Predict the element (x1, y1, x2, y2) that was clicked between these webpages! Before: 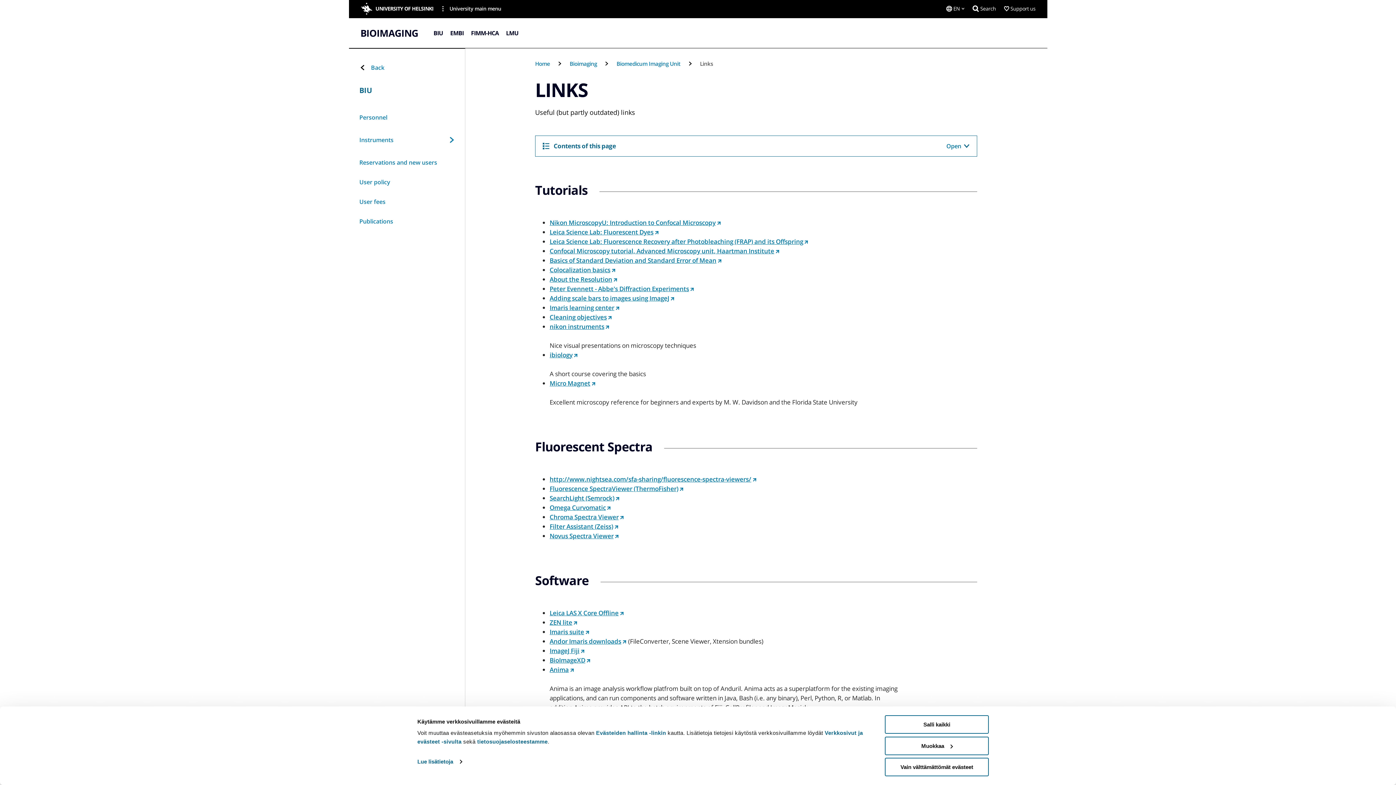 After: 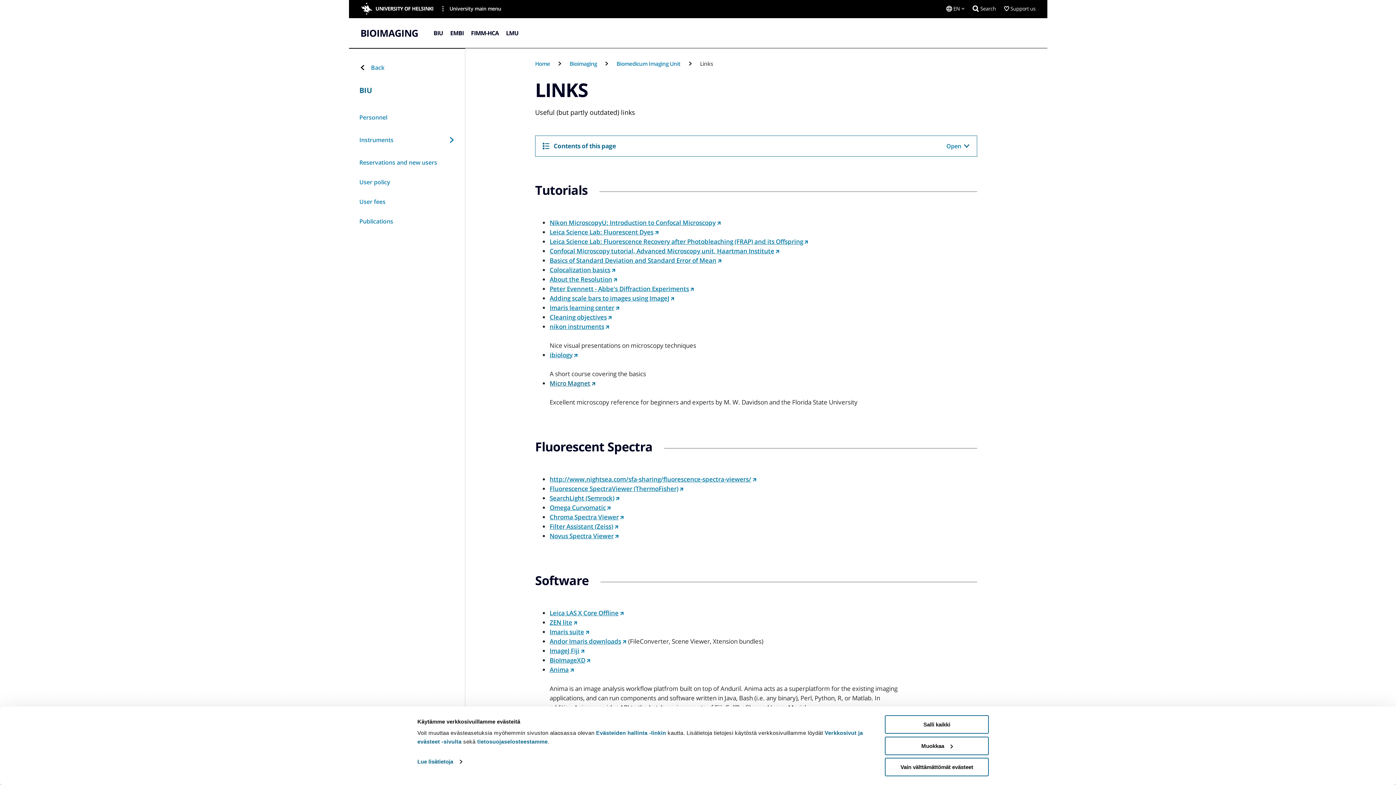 Action: bbox: (549, 379, 595, 387) label: Micro Magnet Link opens up in a new tab